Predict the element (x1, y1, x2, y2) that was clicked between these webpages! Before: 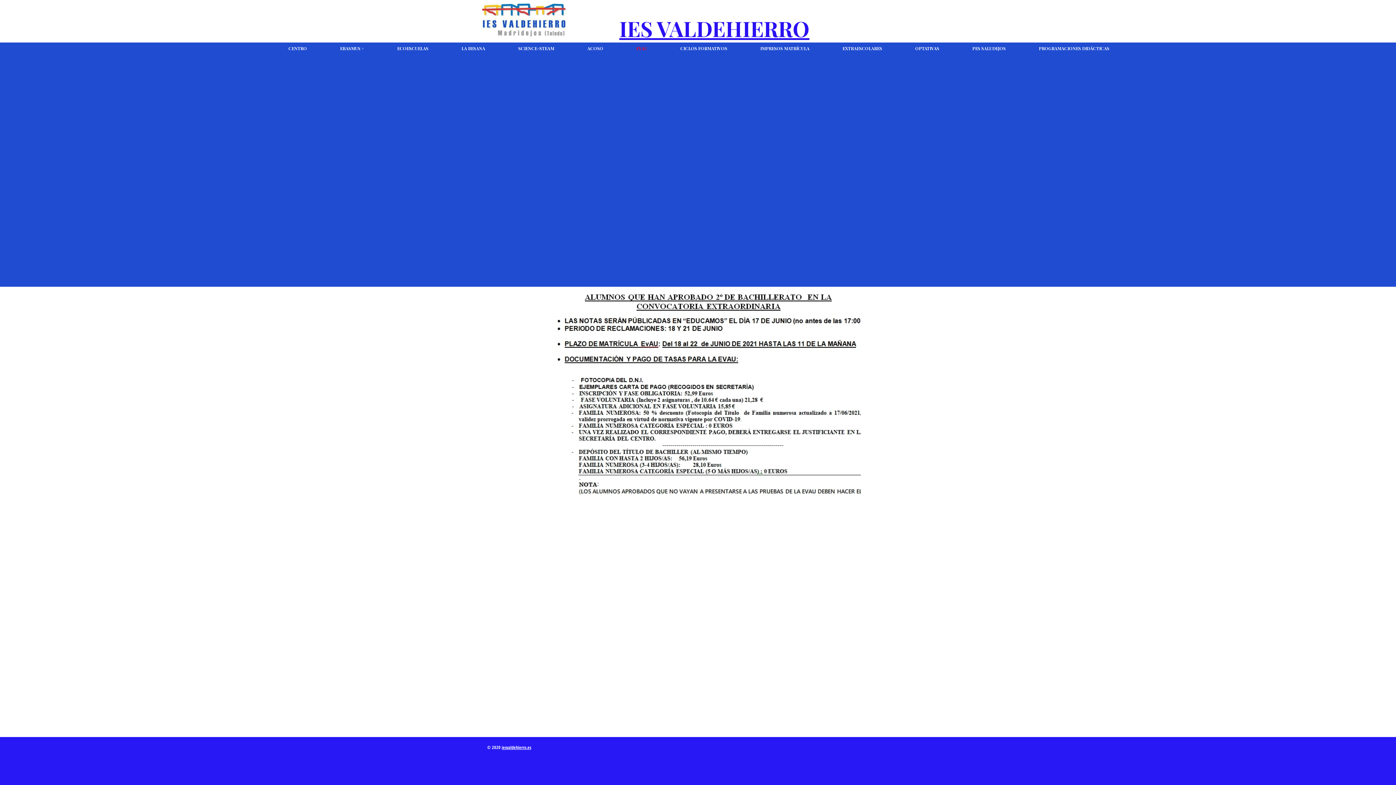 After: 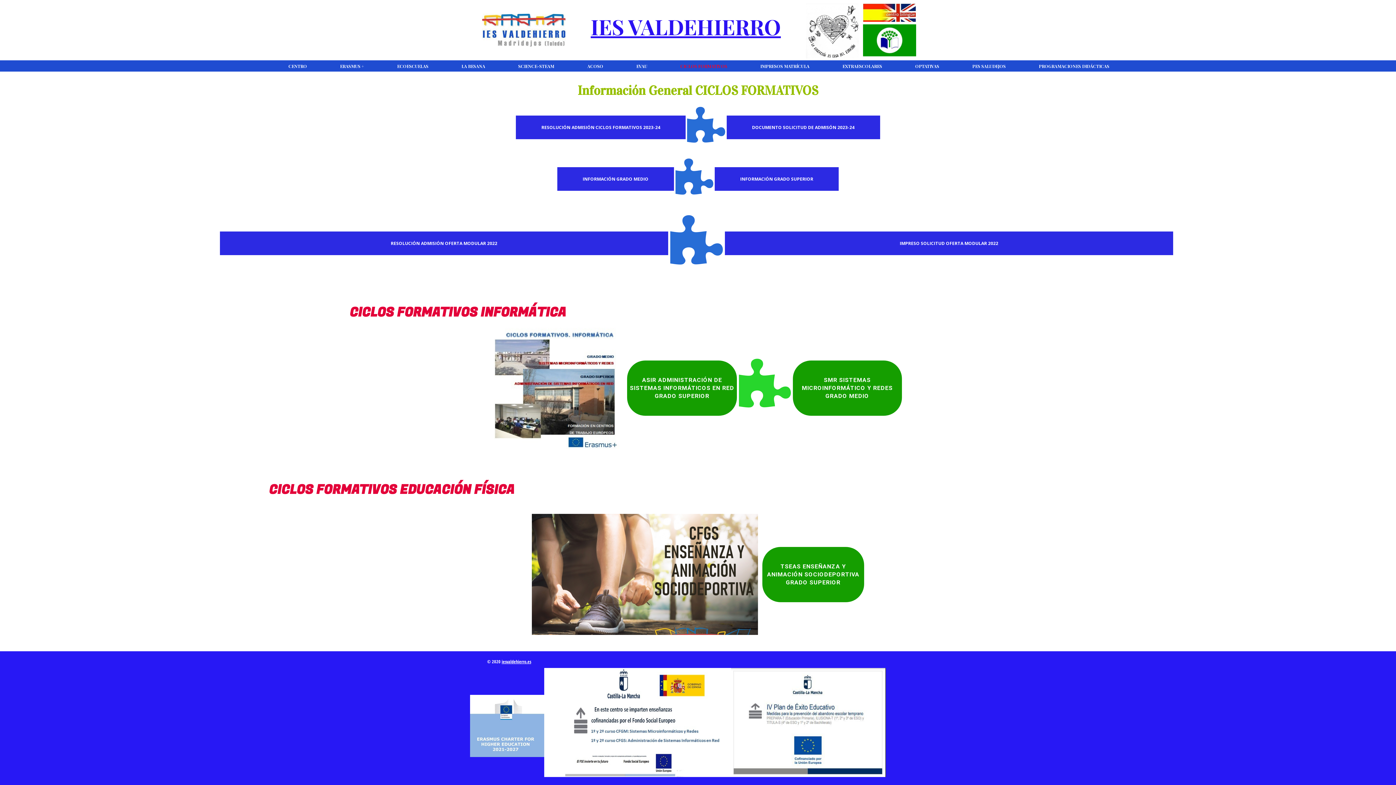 Action: bbox: (670, 42, 737, 53) label: CICLOS FORMATIVOS